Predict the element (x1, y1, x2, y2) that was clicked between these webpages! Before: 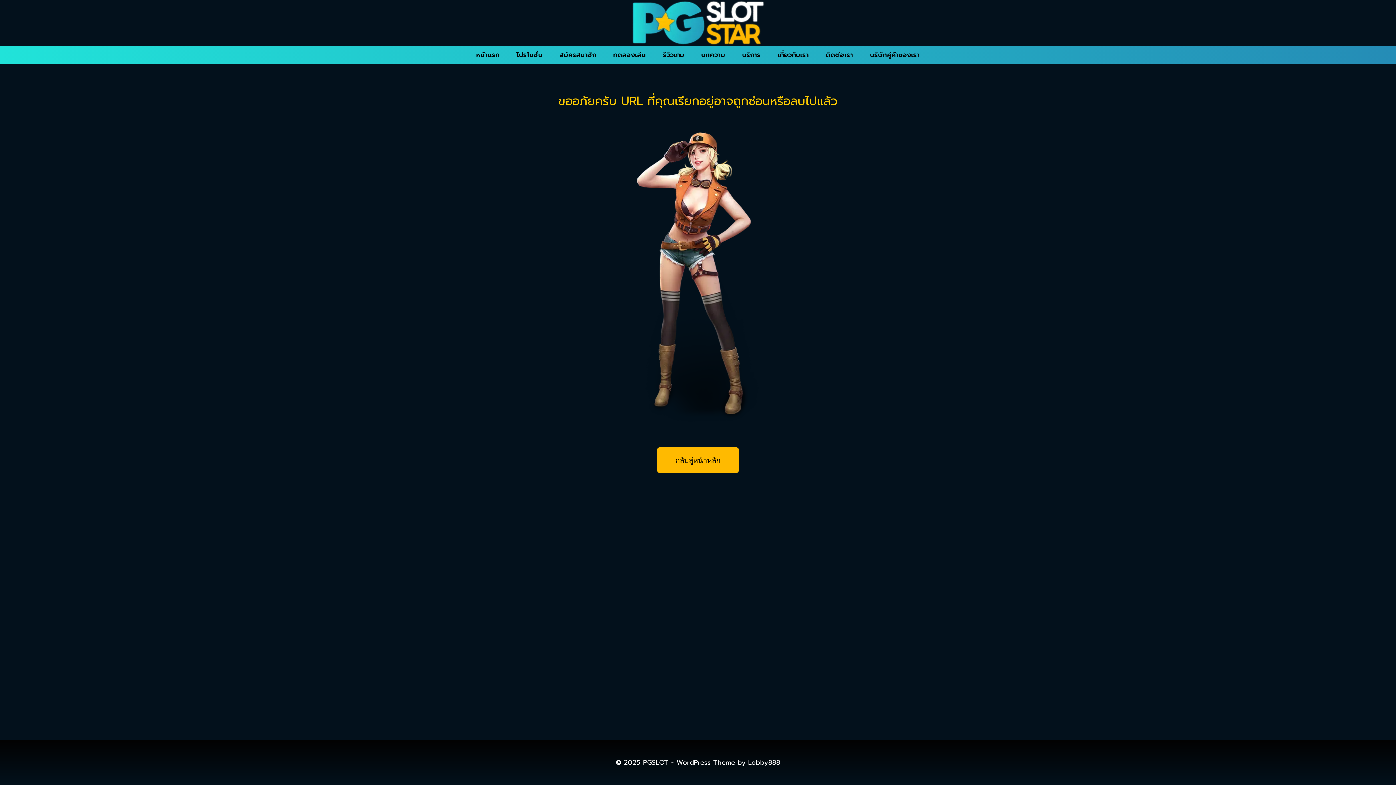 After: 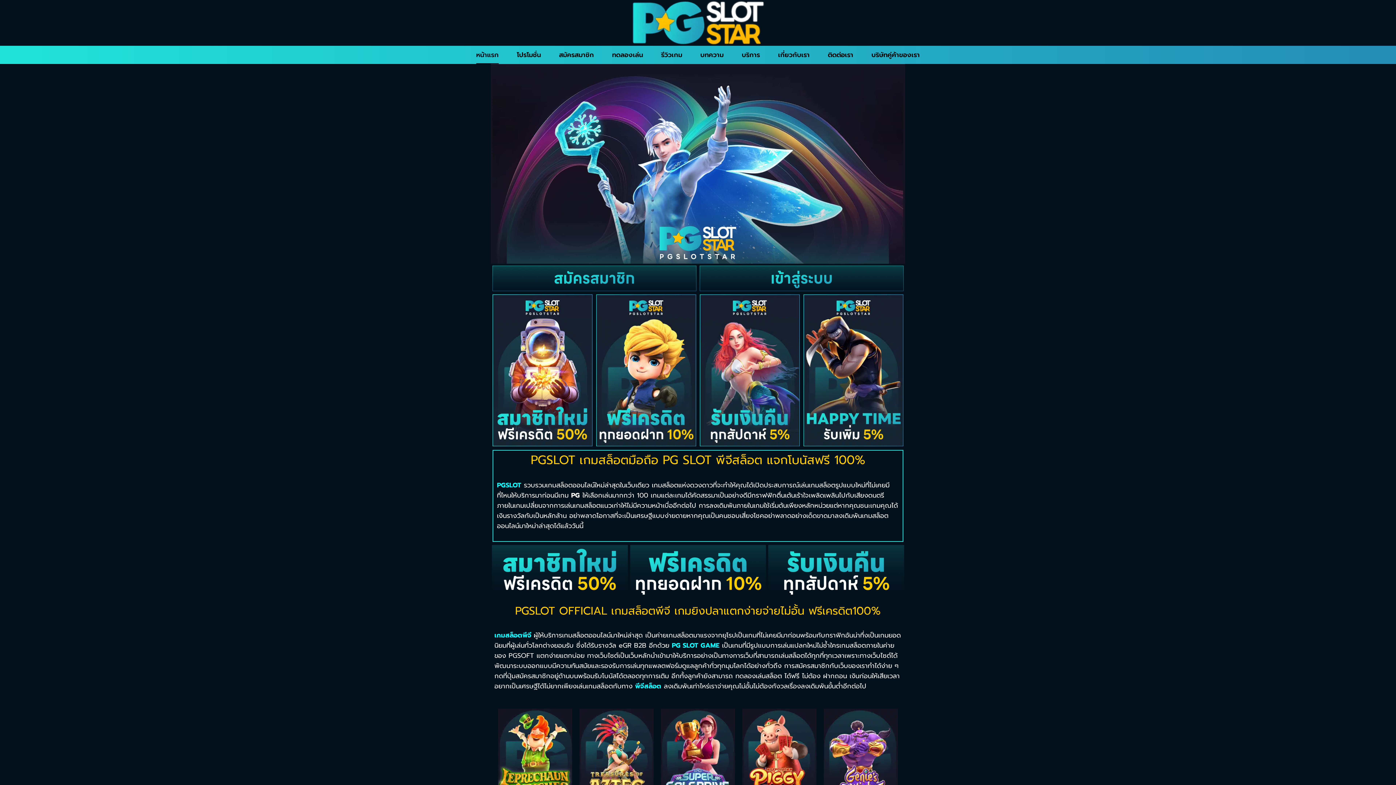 Action: label: กลับสู่หน้าหลัก bbox: (657, 447, 738, 473)